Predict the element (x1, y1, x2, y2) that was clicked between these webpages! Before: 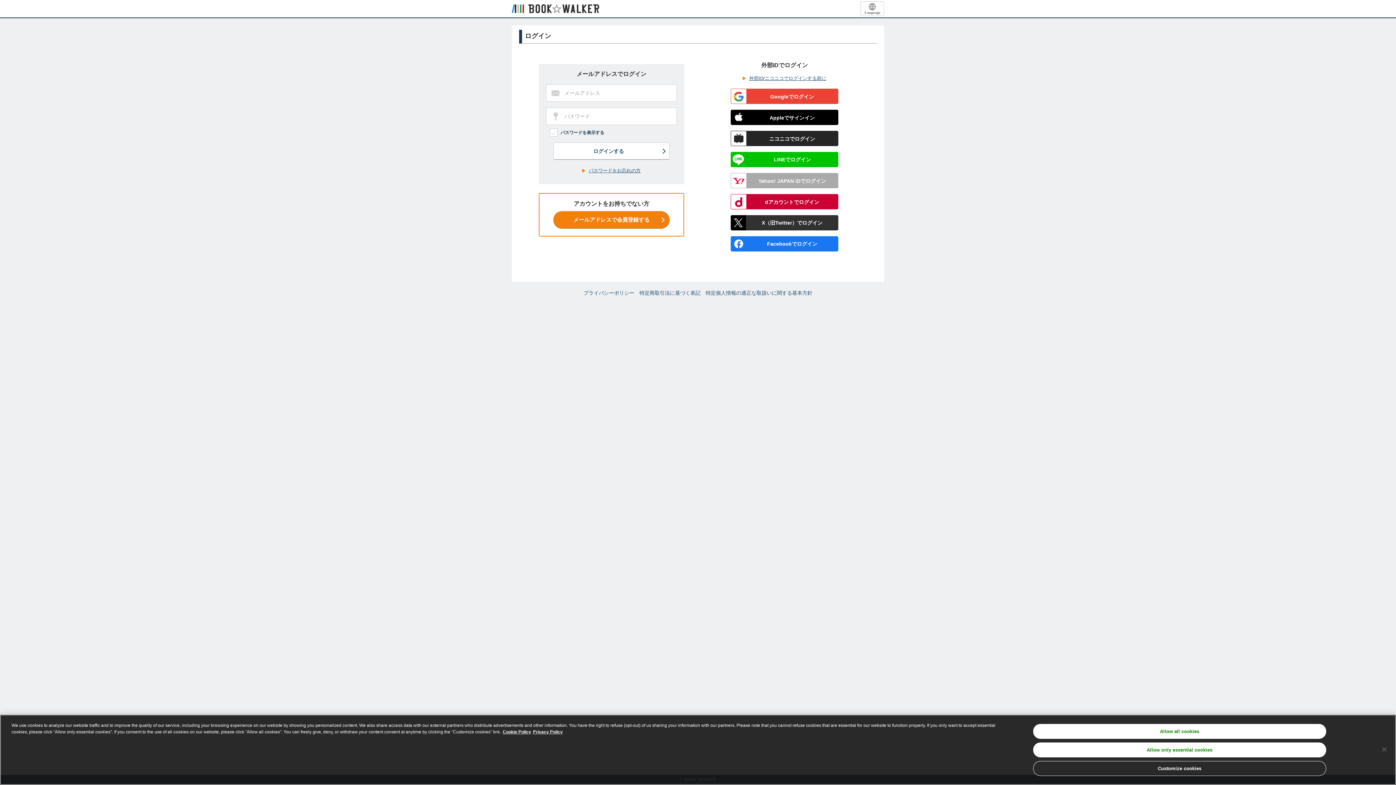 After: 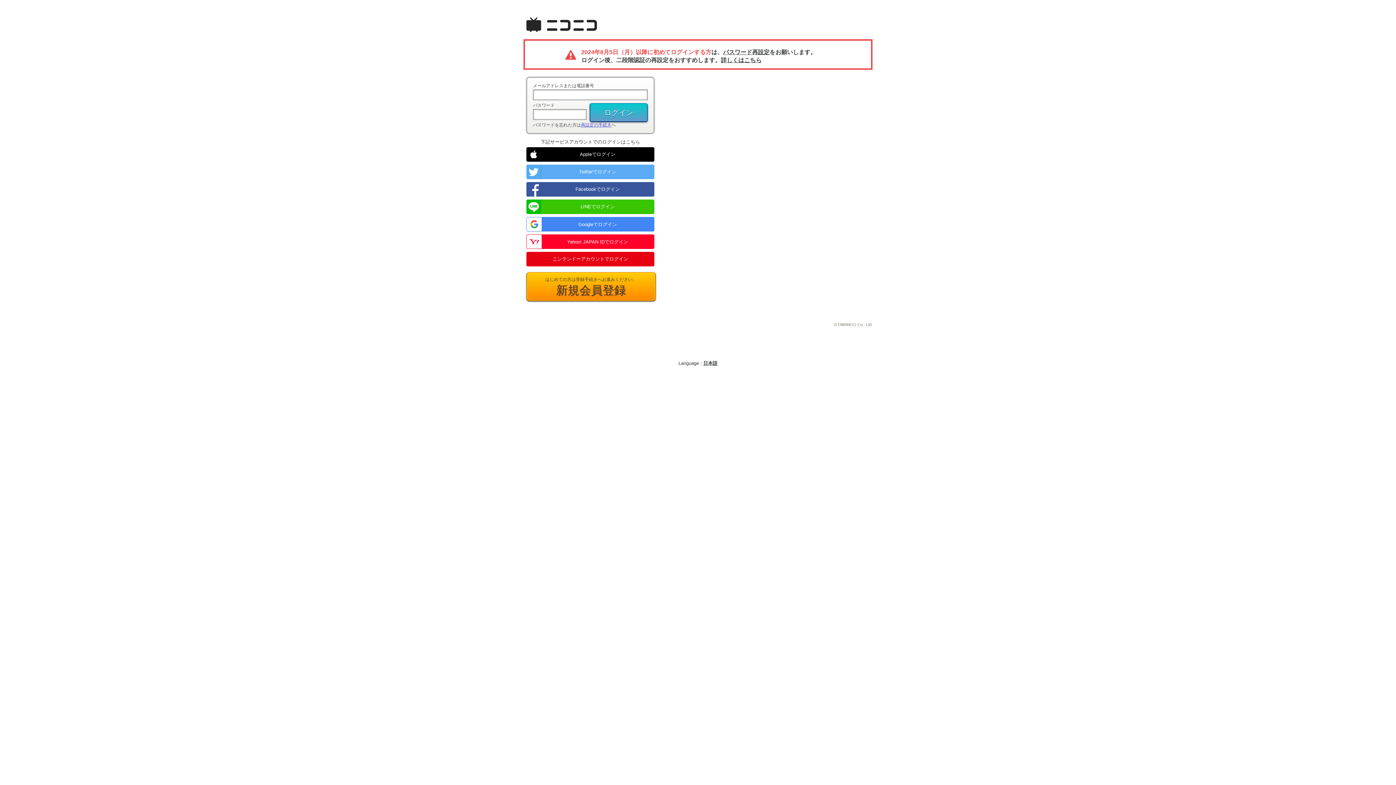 Action: label: ニコニコでログイン bbox: (730, 130, 838, 146)